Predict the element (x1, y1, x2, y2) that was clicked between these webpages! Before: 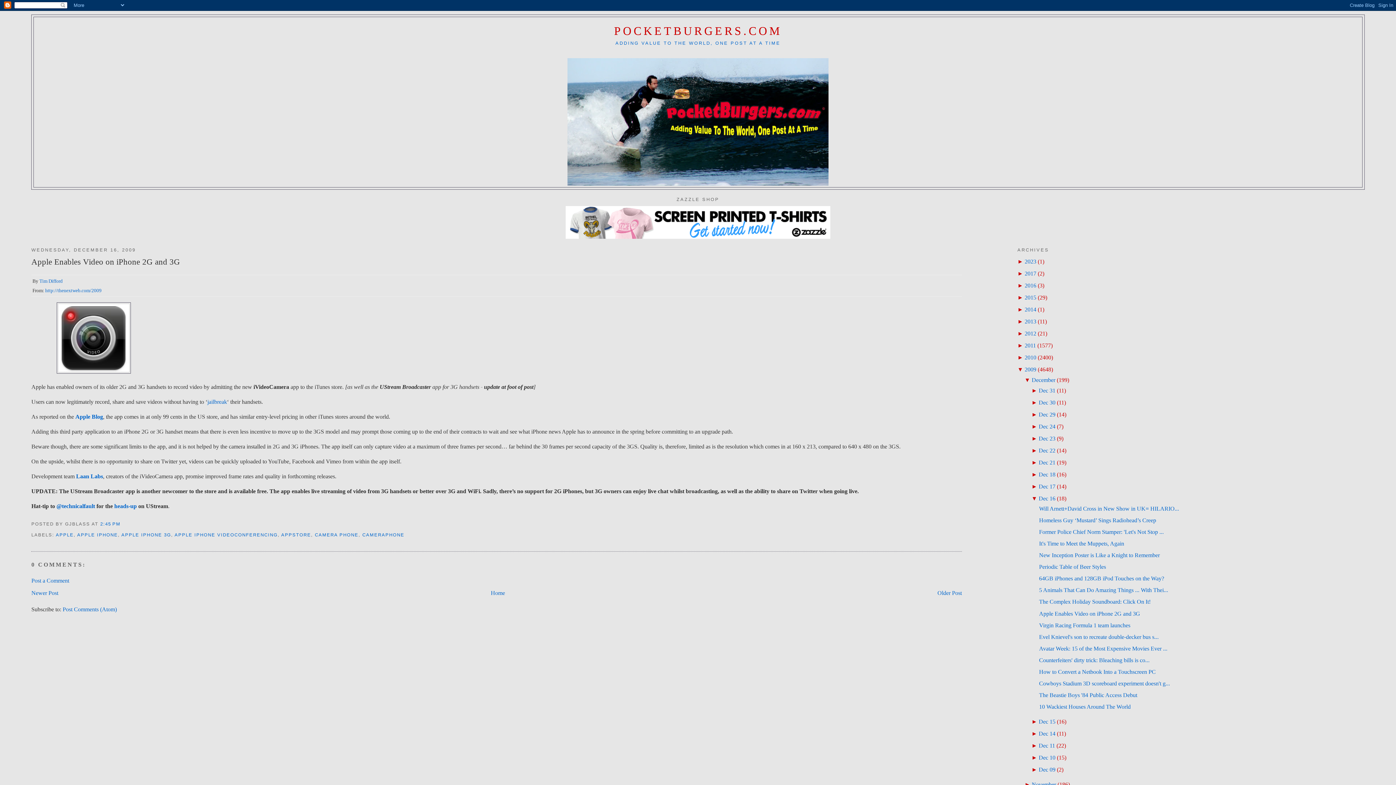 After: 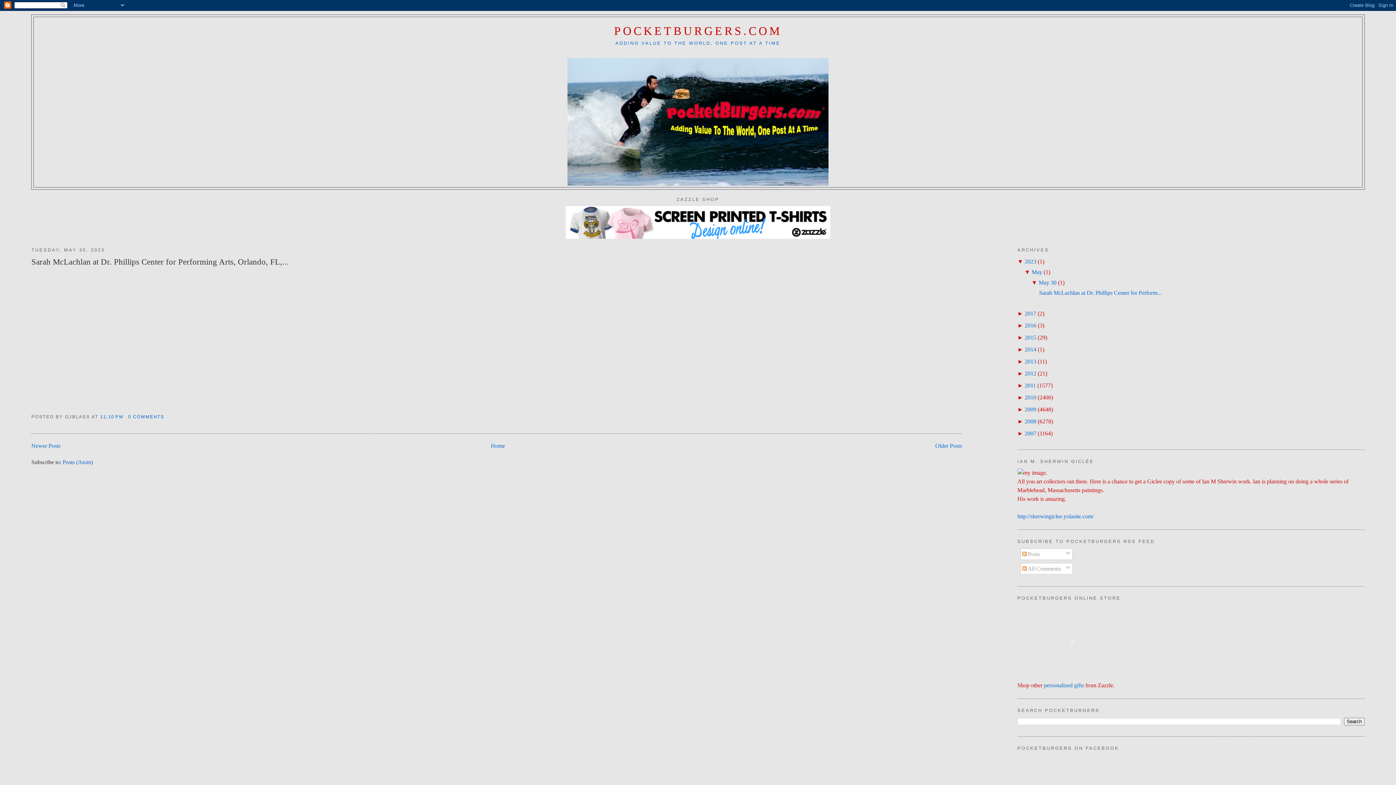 Action: label: 2023 bbox: (1024, 258, 1036, 264)